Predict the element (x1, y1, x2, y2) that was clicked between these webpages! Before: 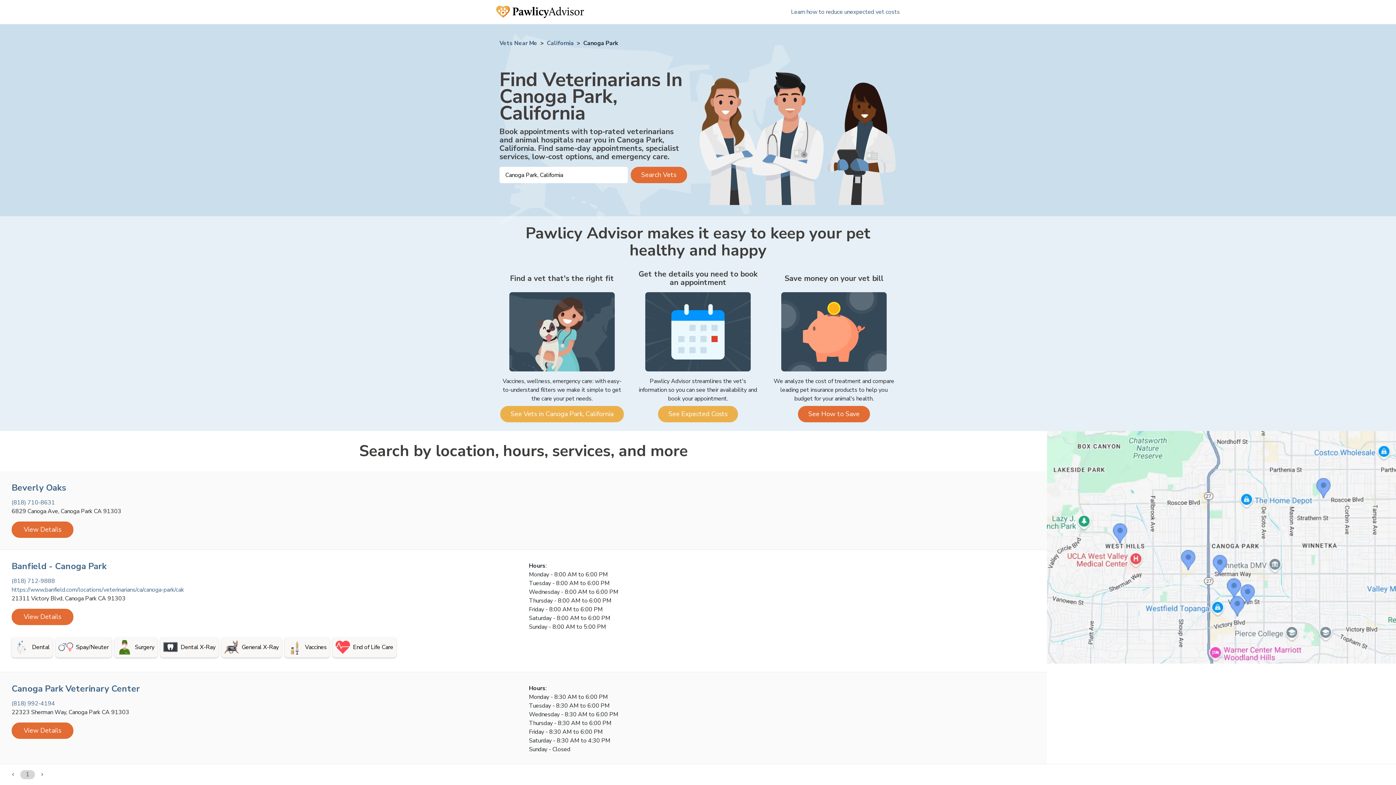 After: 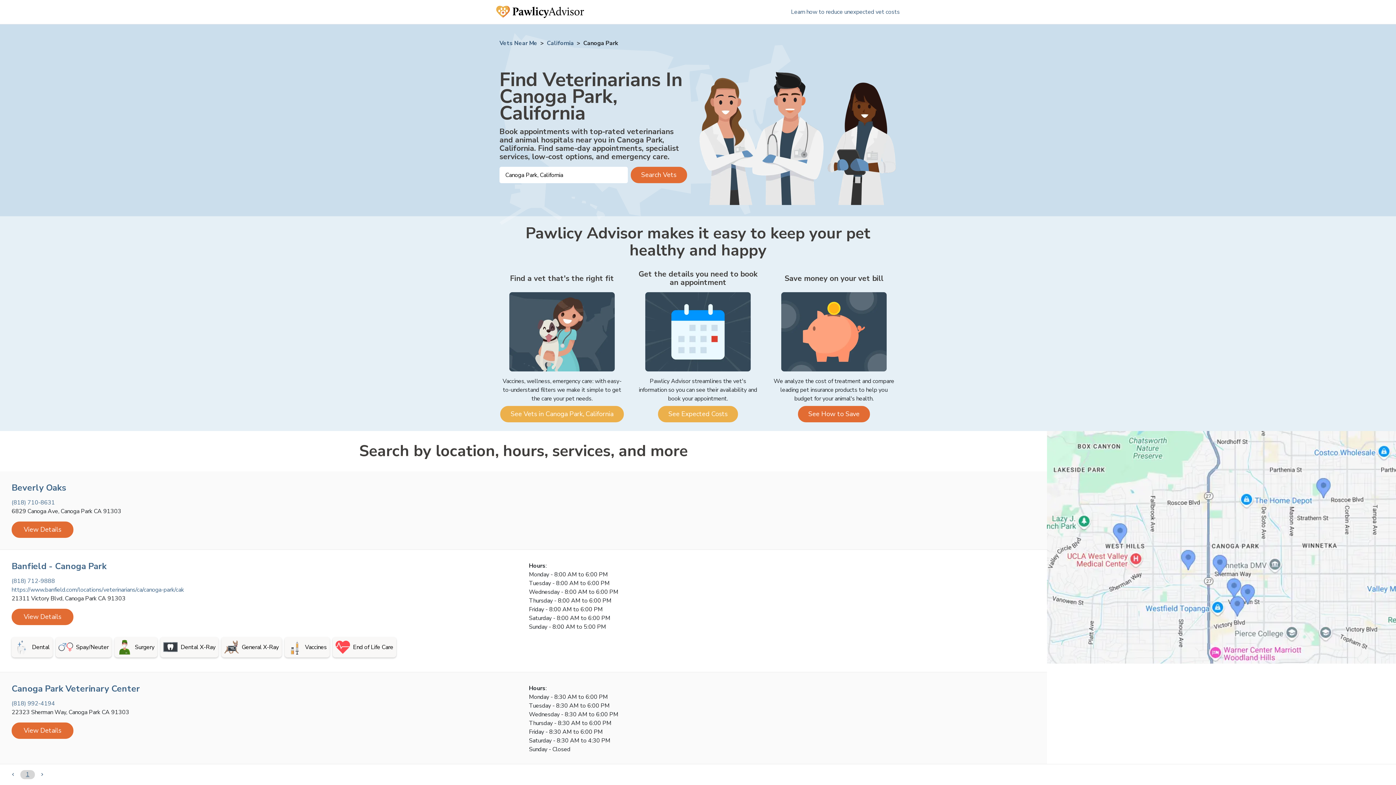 Action: bbox: (20, 770, 34, 779) label: 1